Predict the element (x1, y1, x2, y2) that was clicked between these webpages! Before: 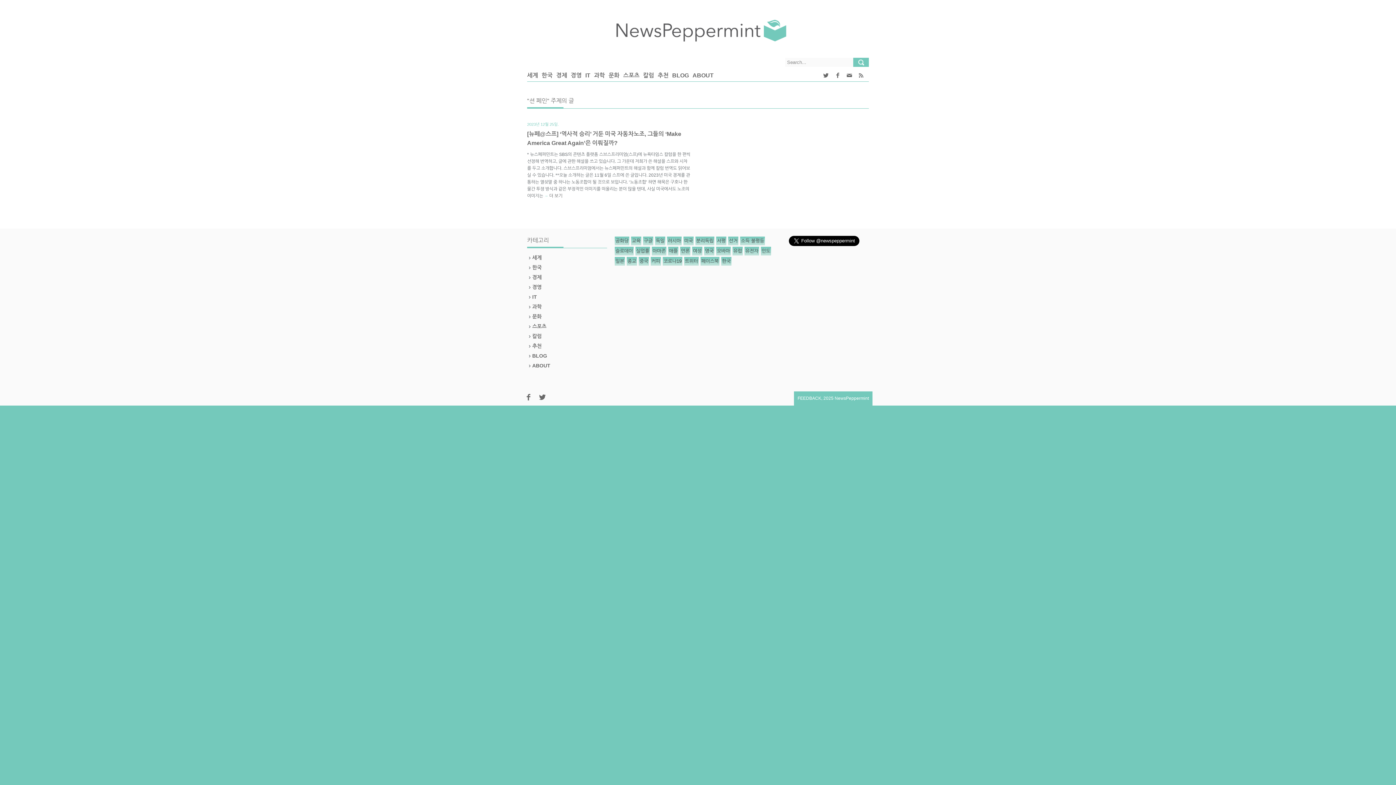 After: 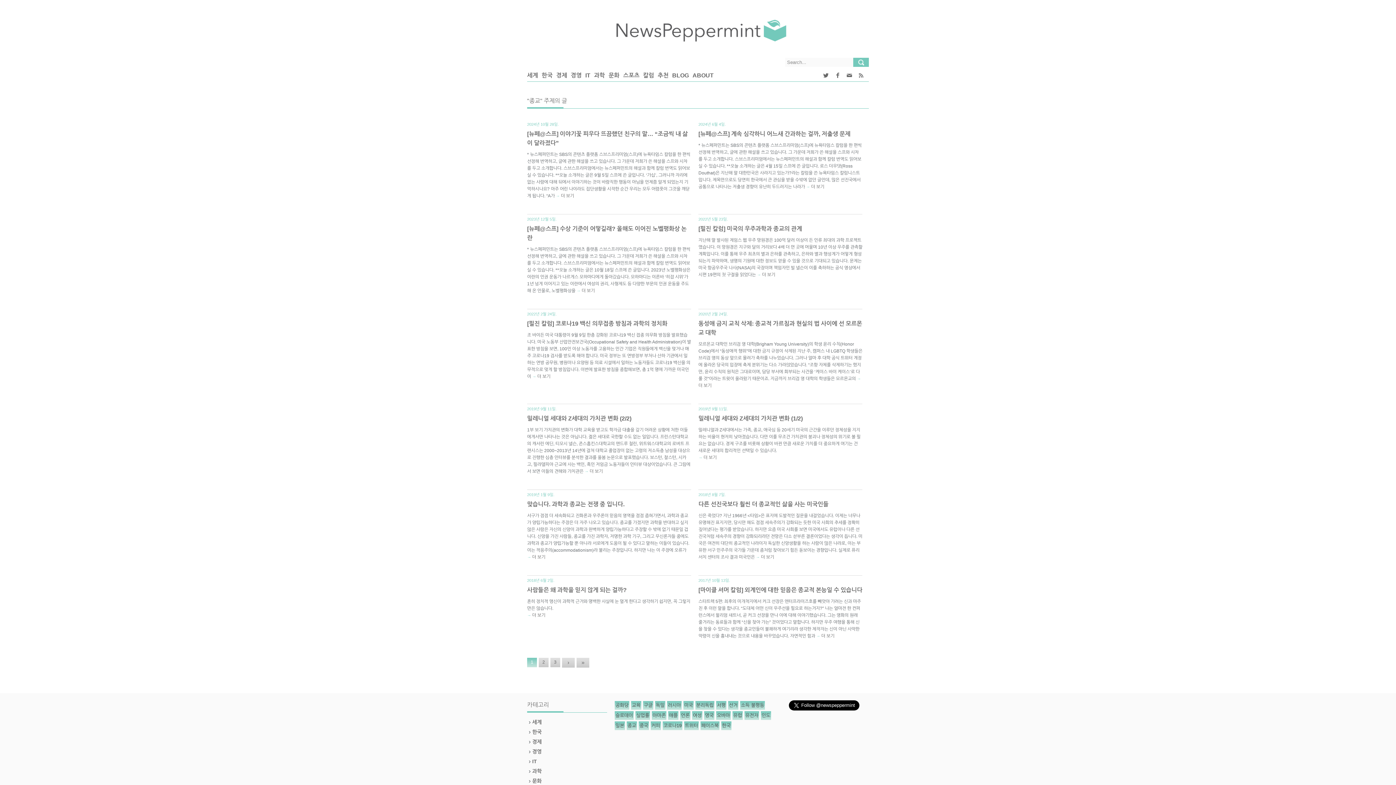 Action: bbox: (626, 257, 637, 265) label: 종교